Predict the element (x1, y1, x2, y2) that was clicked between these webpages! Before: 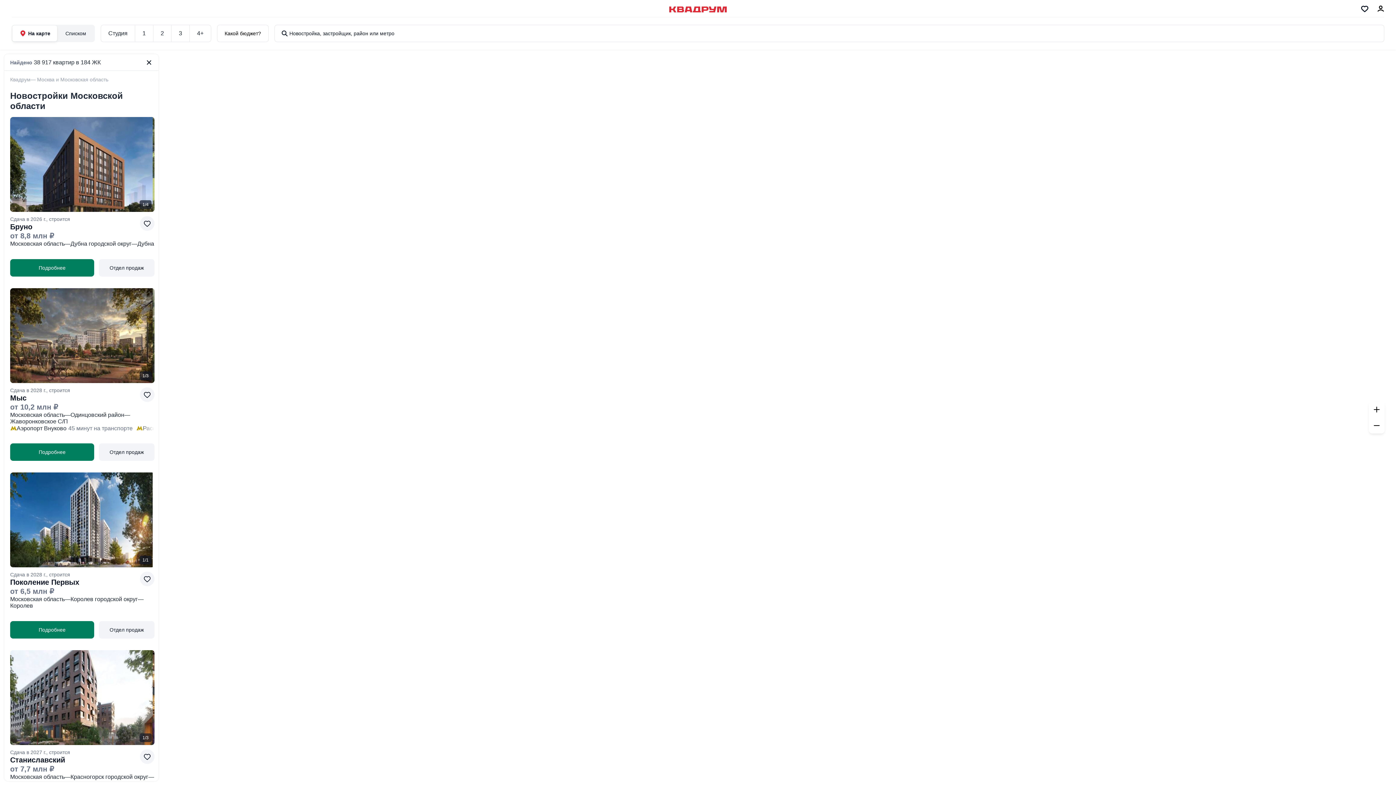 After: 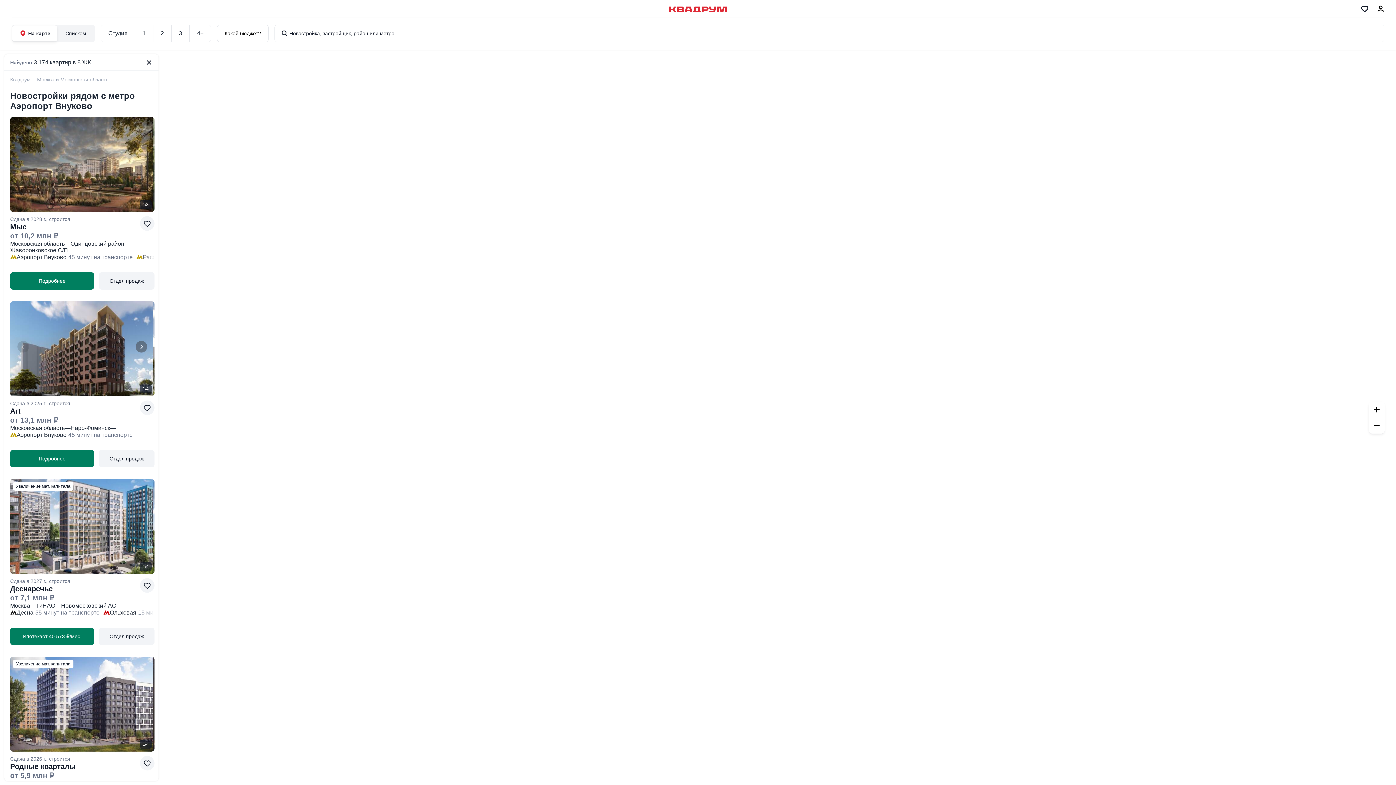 Action: bbox: (16, 425, 66, 432) label: Аэропорт Внуково